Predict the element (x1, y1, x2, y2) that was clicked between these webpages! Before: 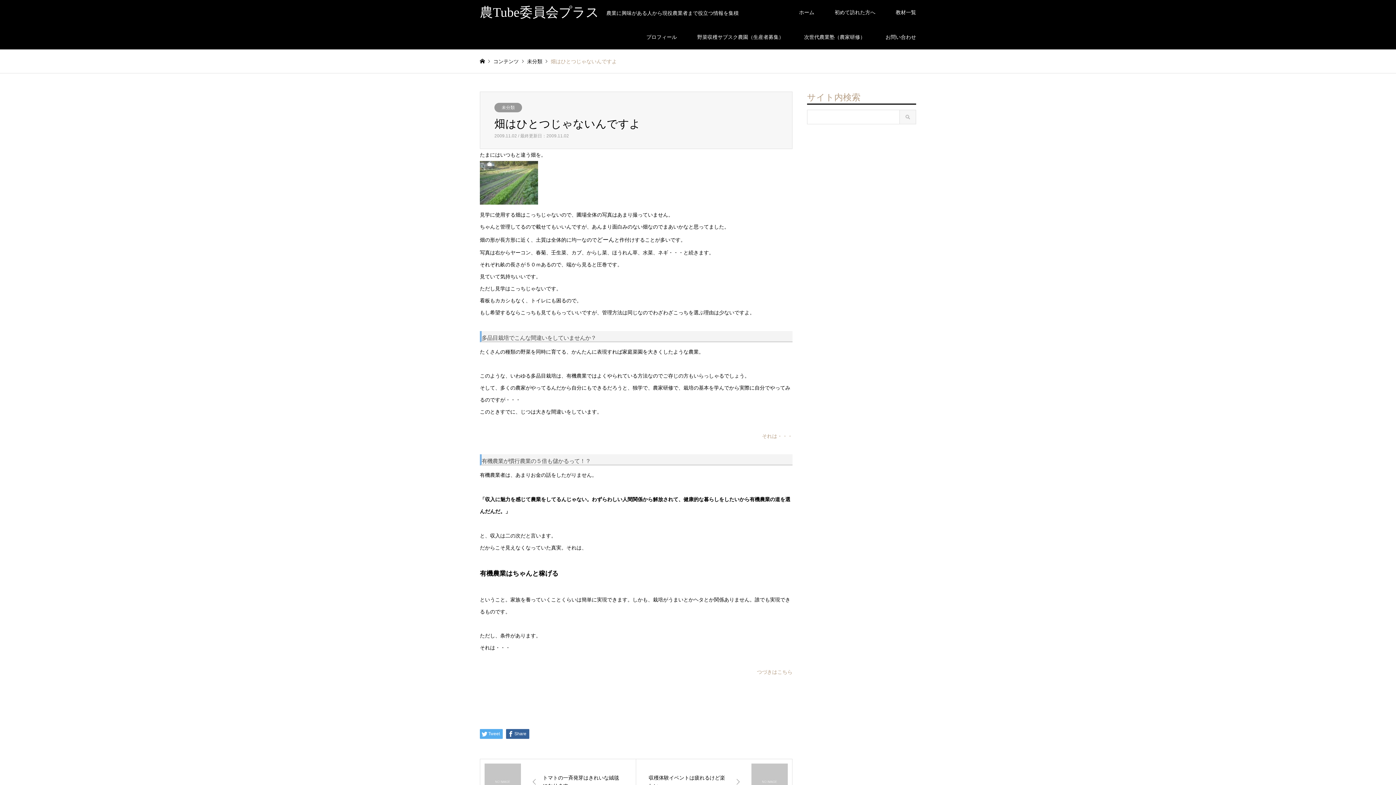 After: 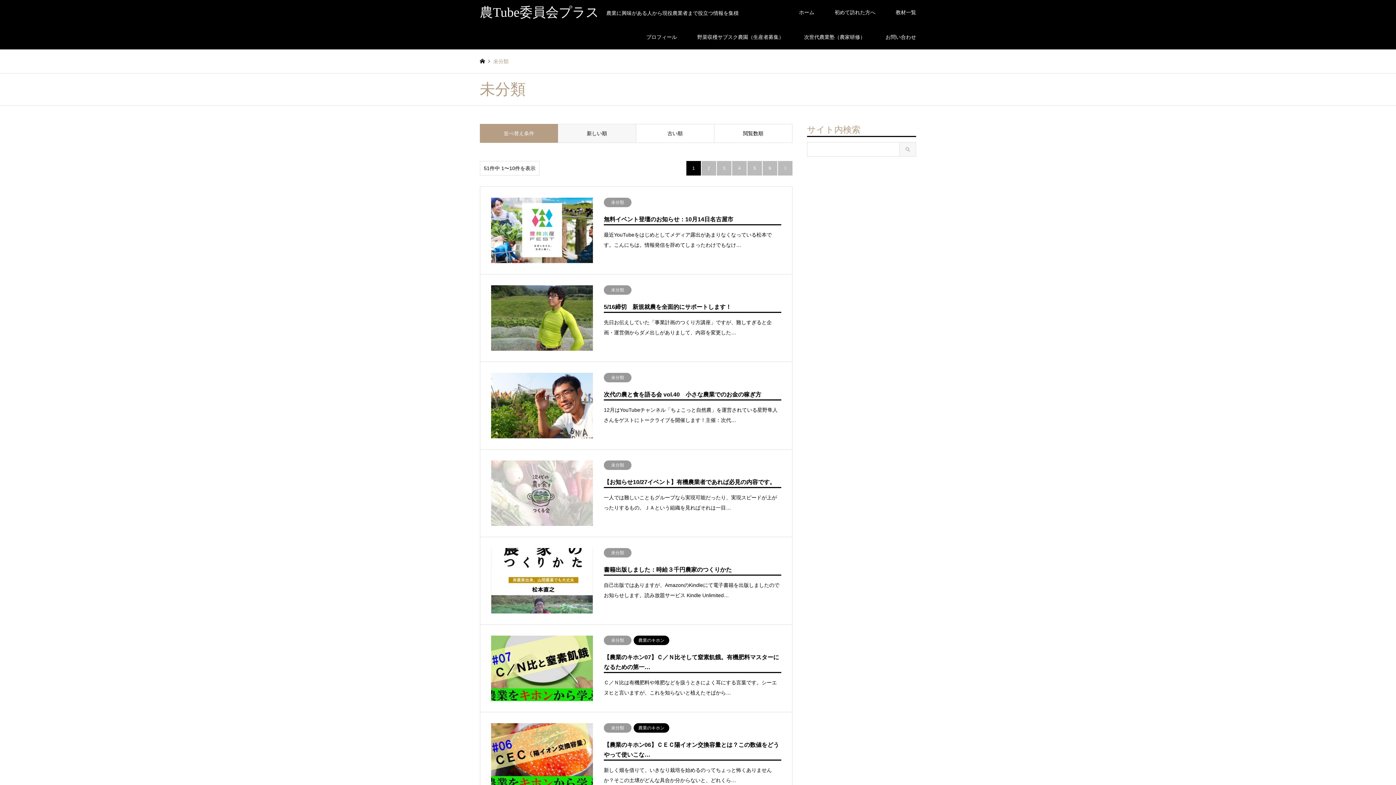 Action: bbox: (527, 58, 542, 64) label: 未分類